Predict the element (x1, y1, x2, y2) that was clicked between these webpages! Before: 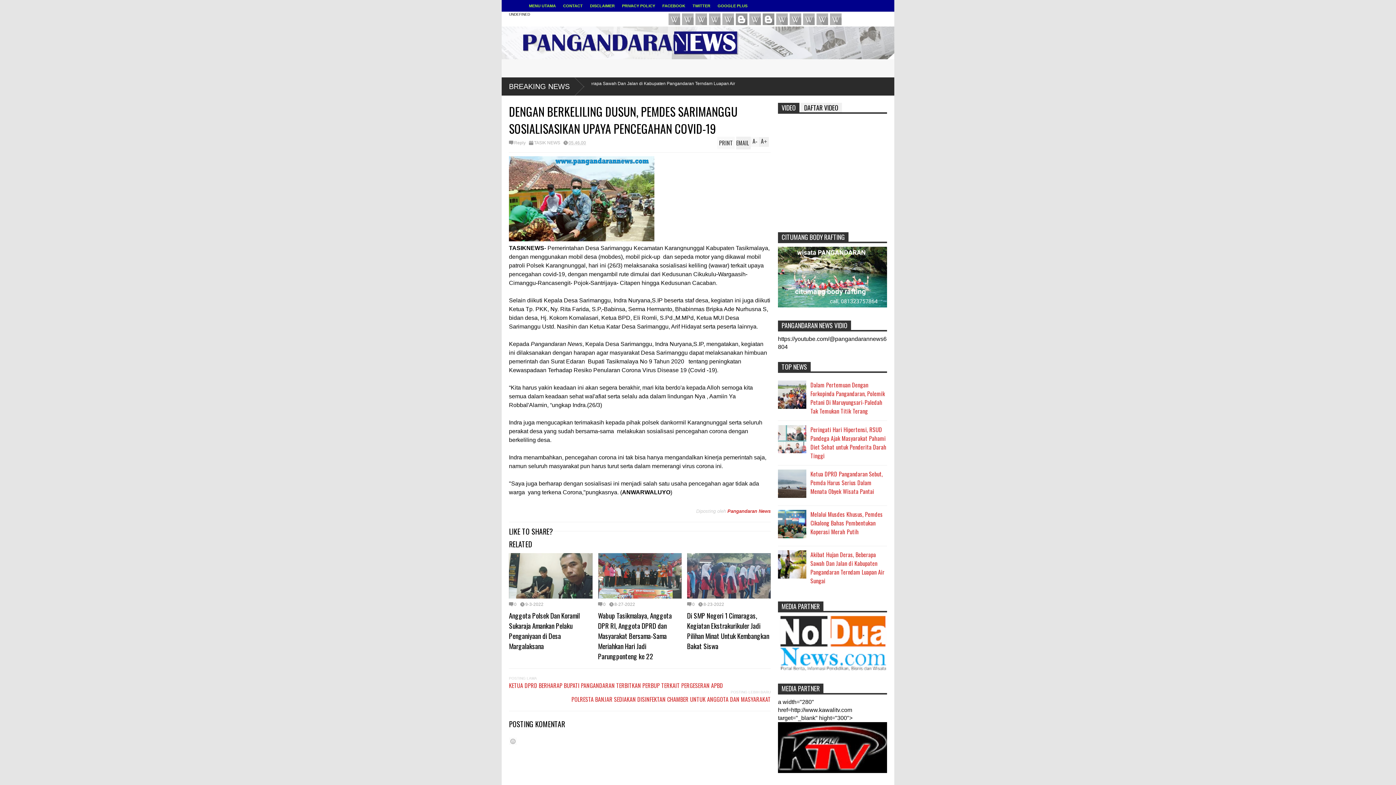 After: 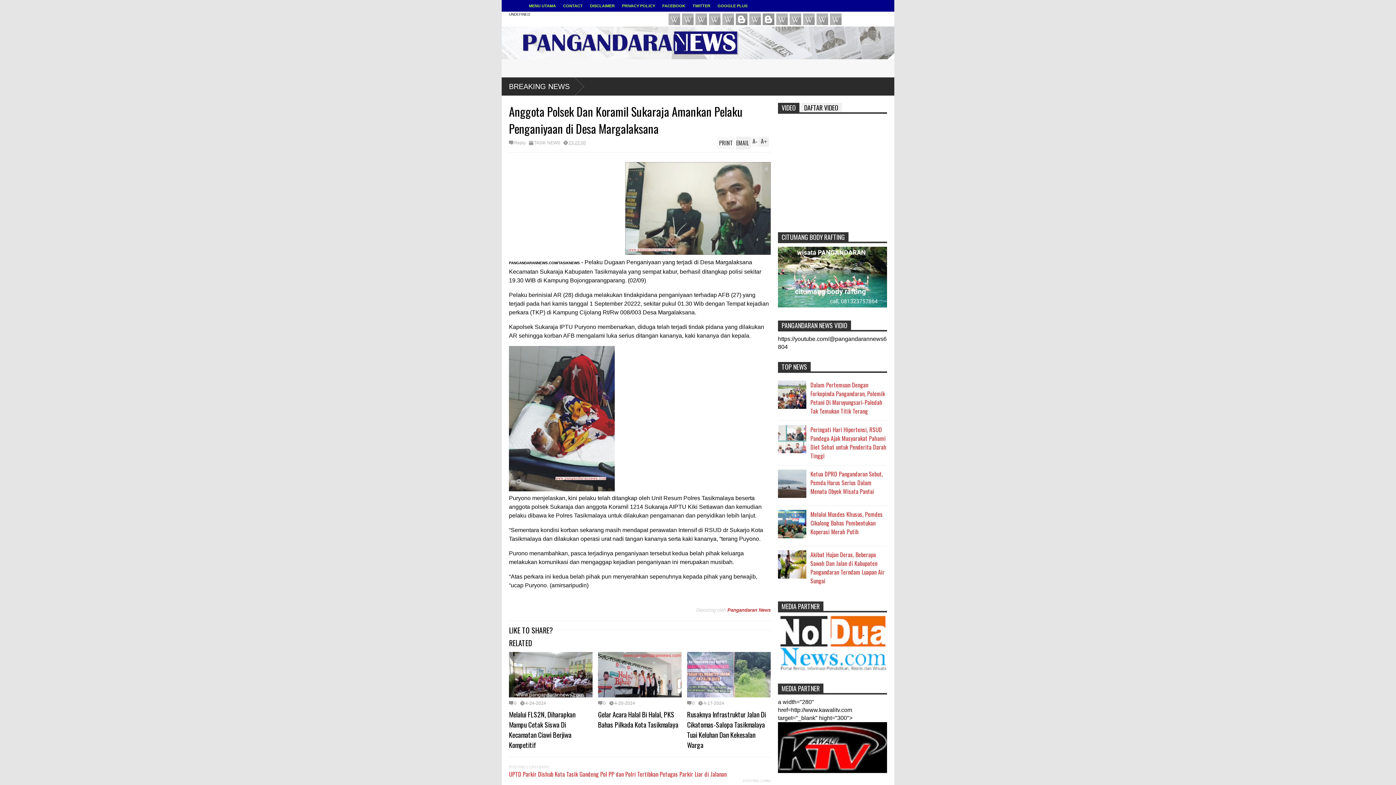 Action: bbox: (520, 602, 543, 606) label: 9-3-2022